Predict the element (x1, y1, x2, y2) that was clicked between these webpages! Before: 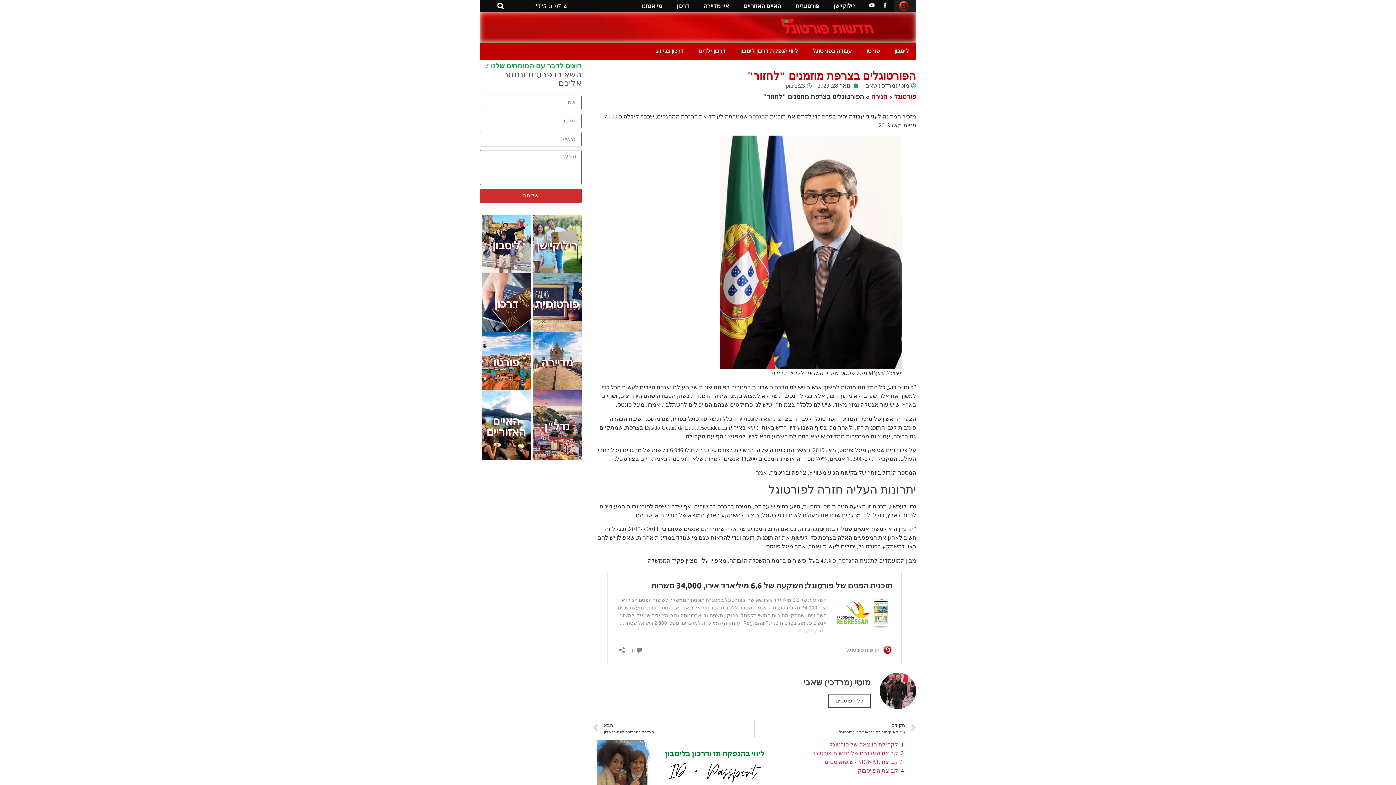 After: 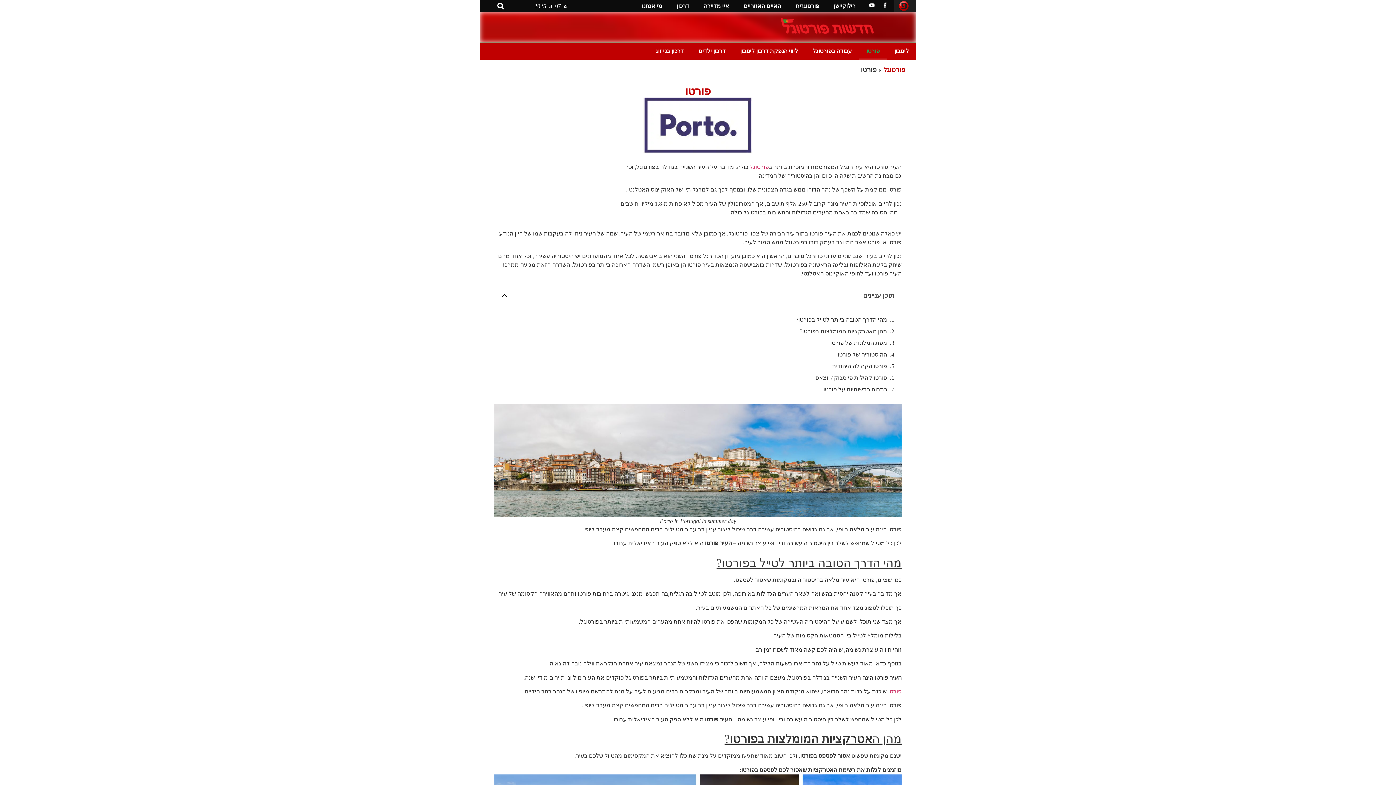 Action: label: פורטו bbox: (493, 356, 519, 368)